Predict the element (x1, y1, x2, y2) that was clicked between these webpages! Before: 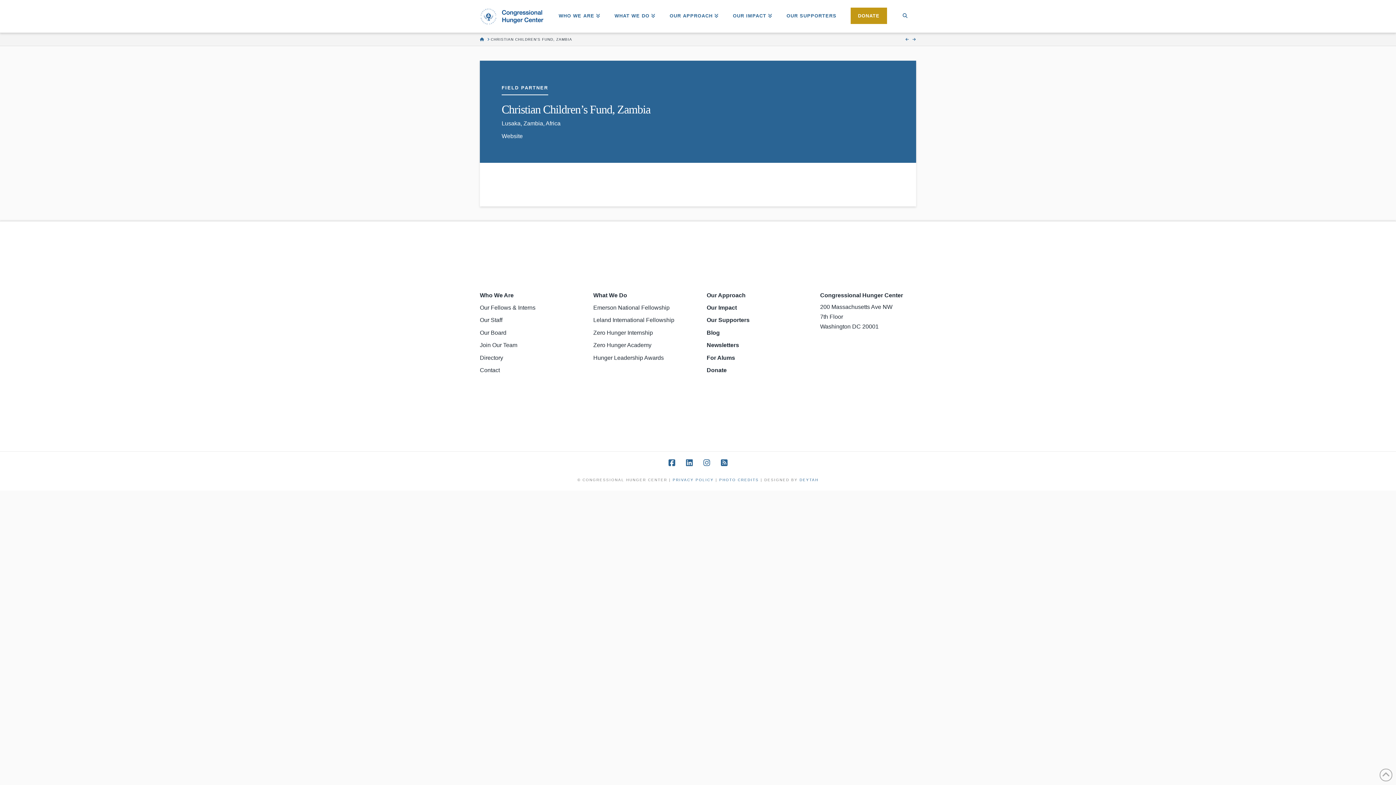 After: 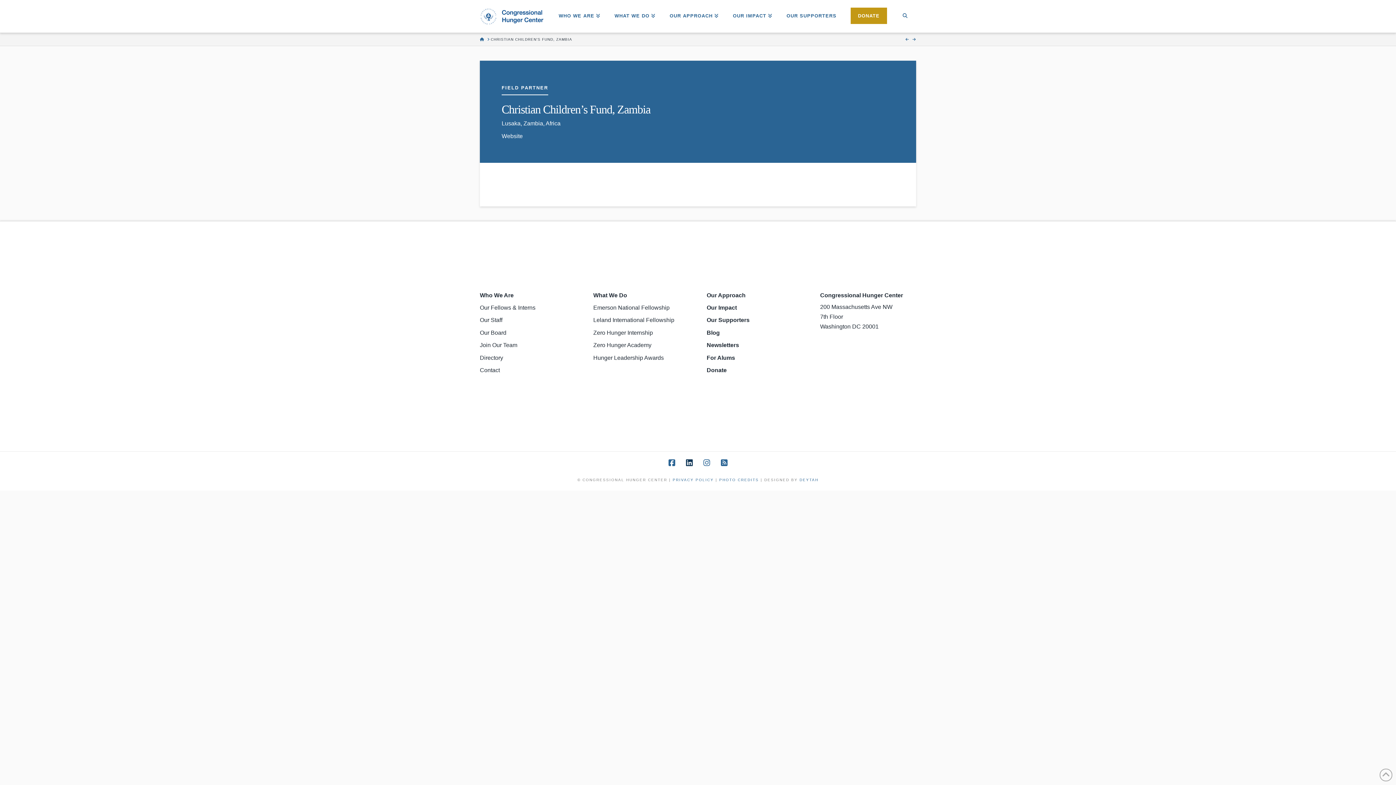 Action: bbox: (686, 459, 692, 466)